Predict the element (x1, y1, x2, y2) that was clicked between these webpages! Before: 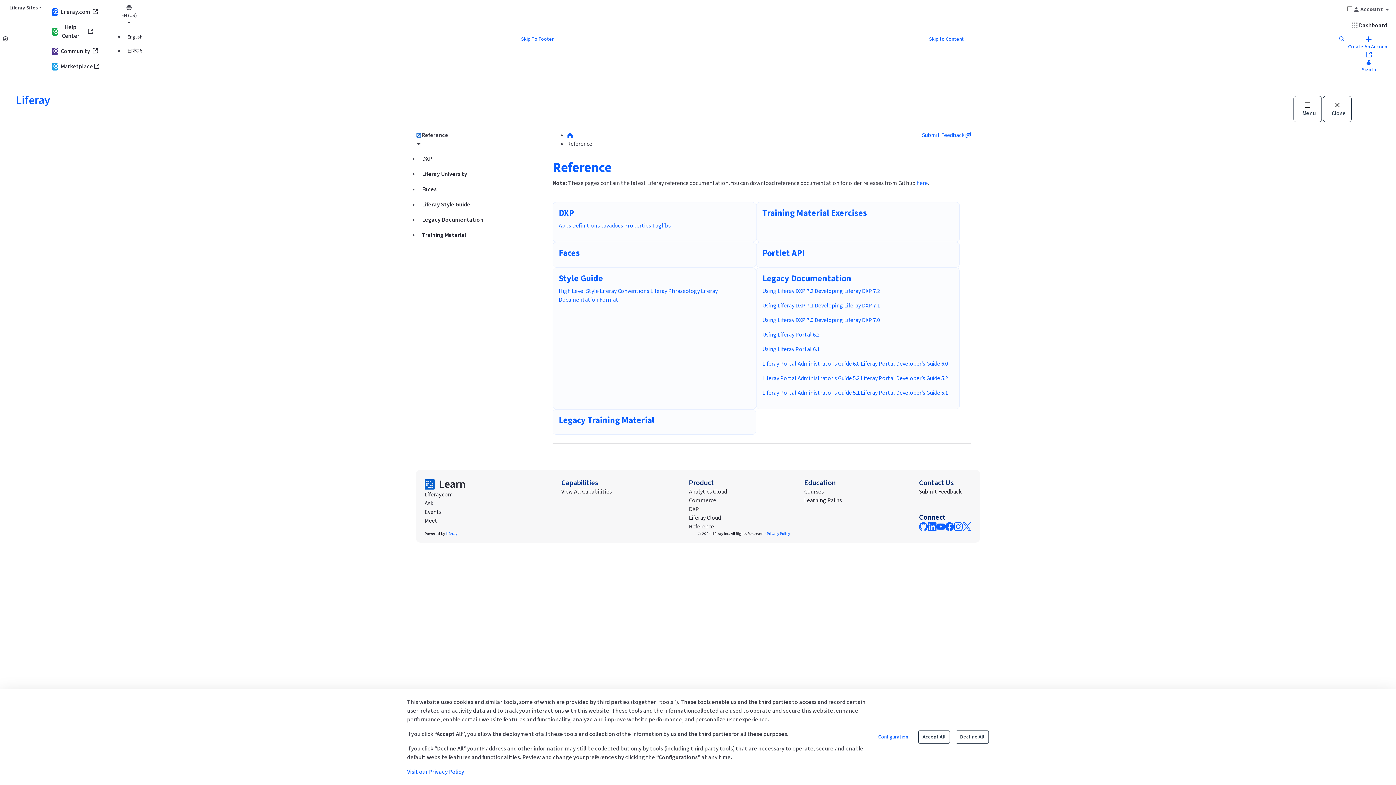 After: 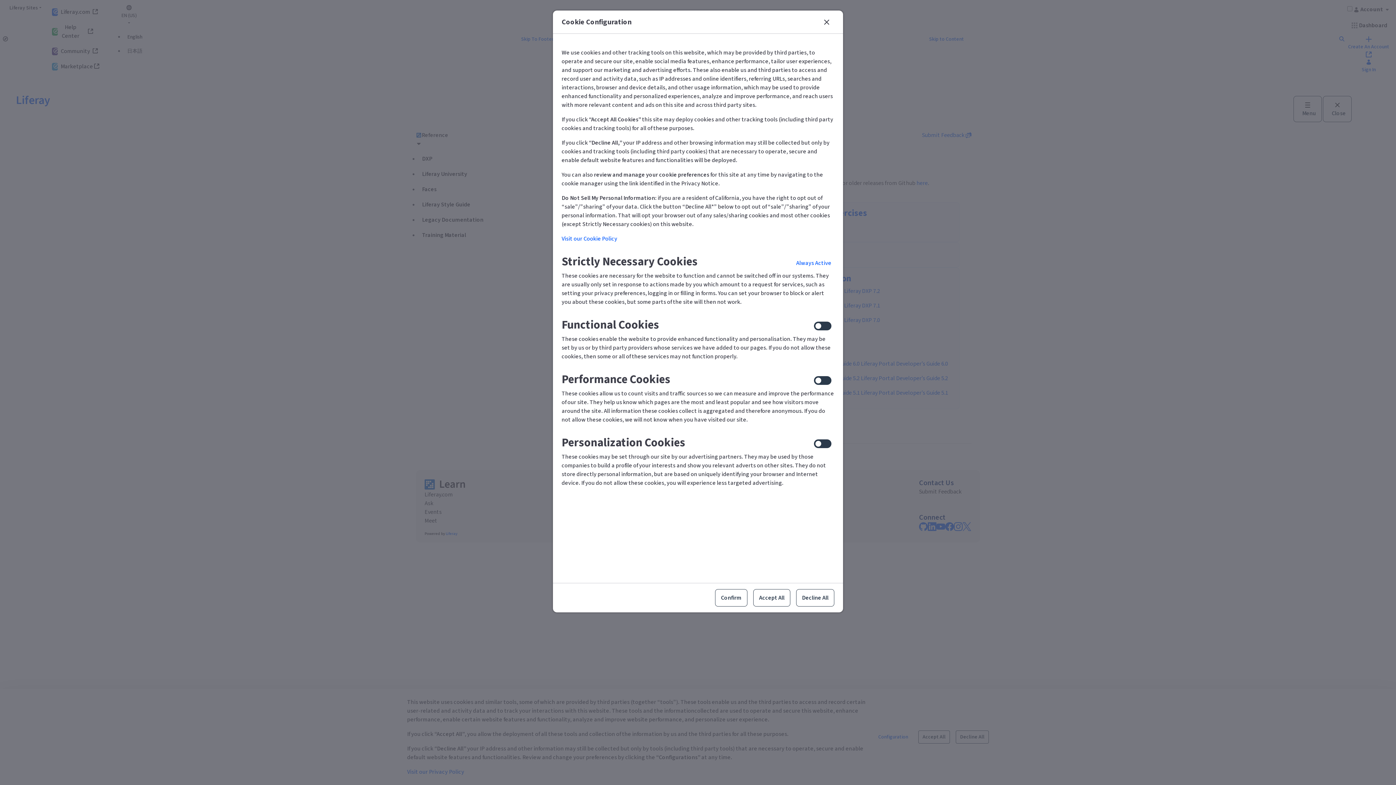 Action: label: Configuration bbox: (874, 730, 912, 744)